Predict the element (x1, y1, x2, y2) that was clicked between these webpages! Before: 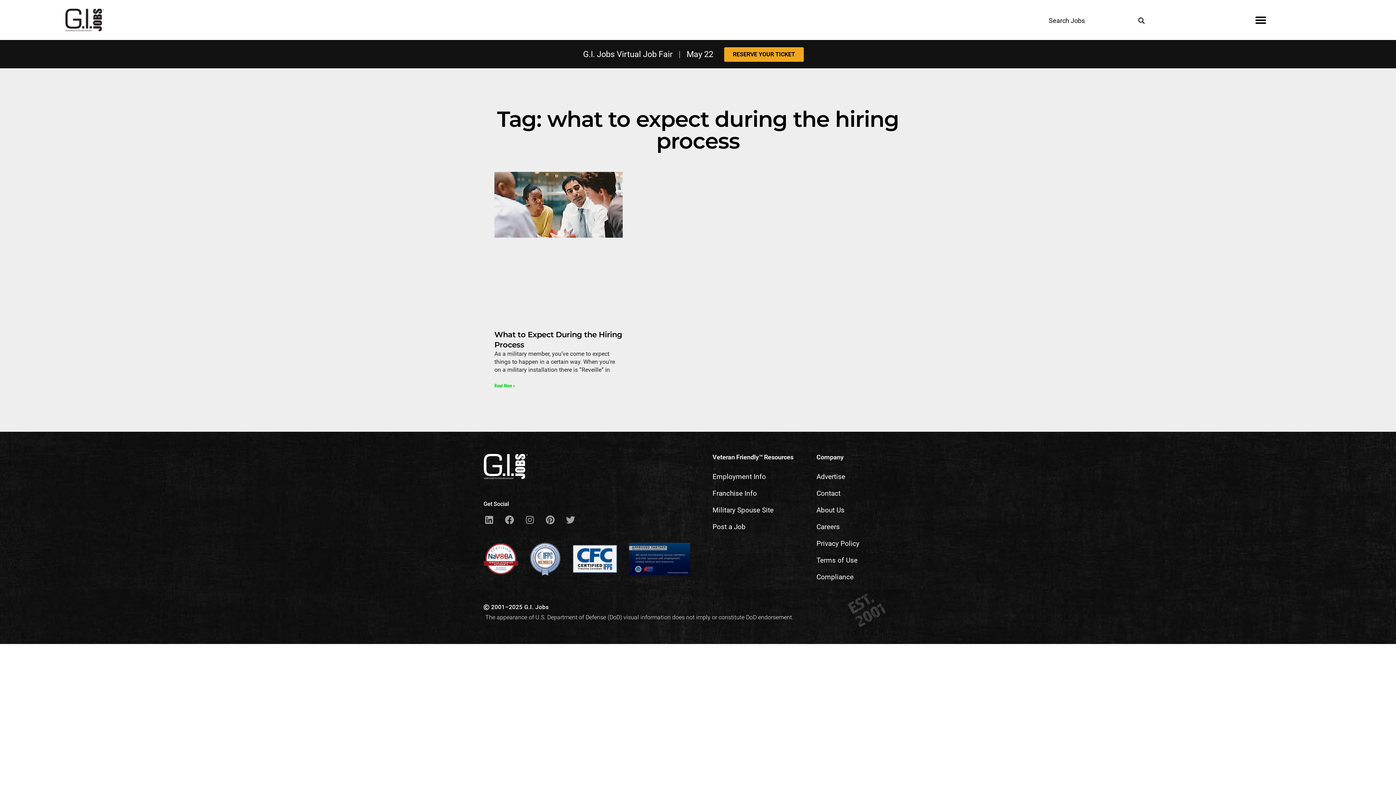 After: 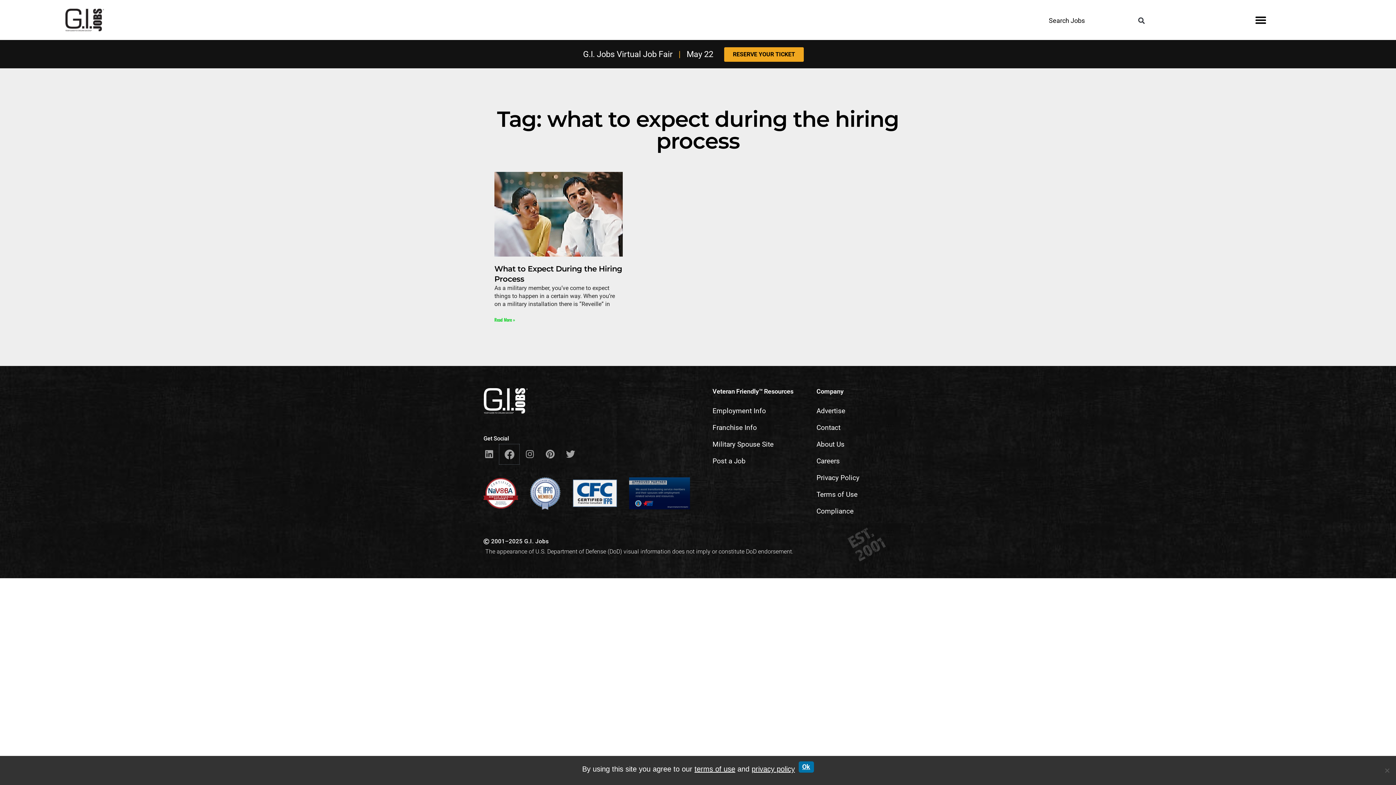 Action: label: Facebook bbox: (500, 511, 518, 529)